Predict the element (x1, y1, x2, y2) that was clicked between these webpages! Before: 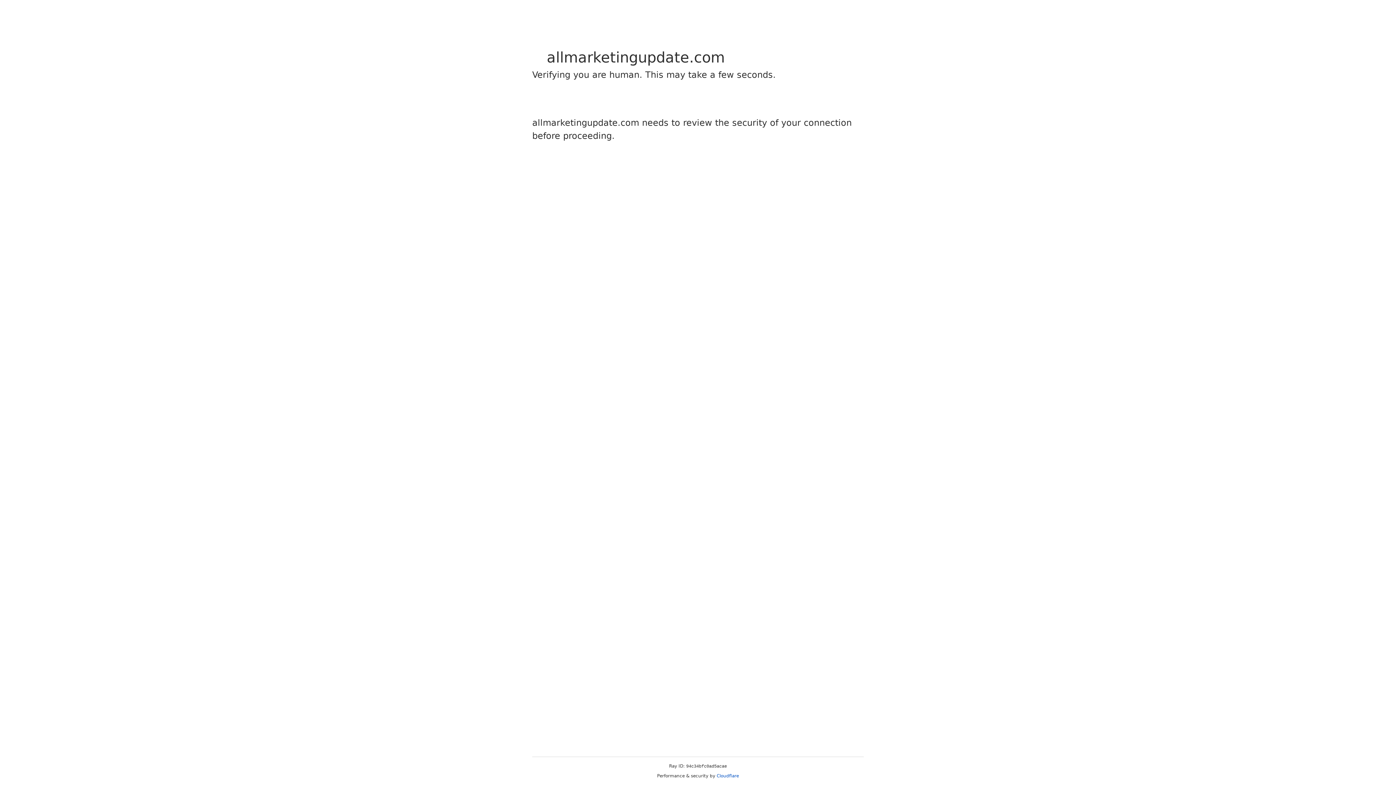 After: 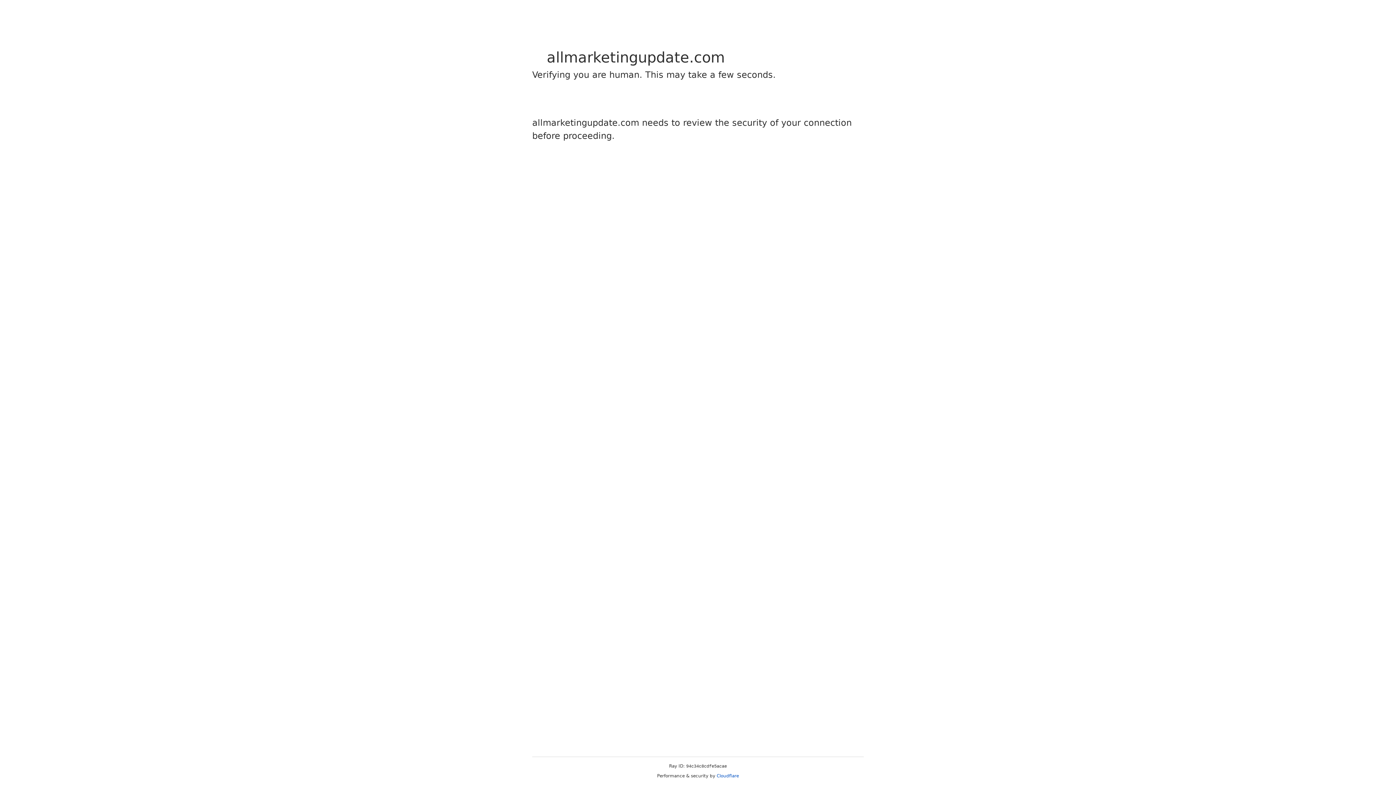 Action: label: Cloudflare bbox: (716, 773, 739, 778)